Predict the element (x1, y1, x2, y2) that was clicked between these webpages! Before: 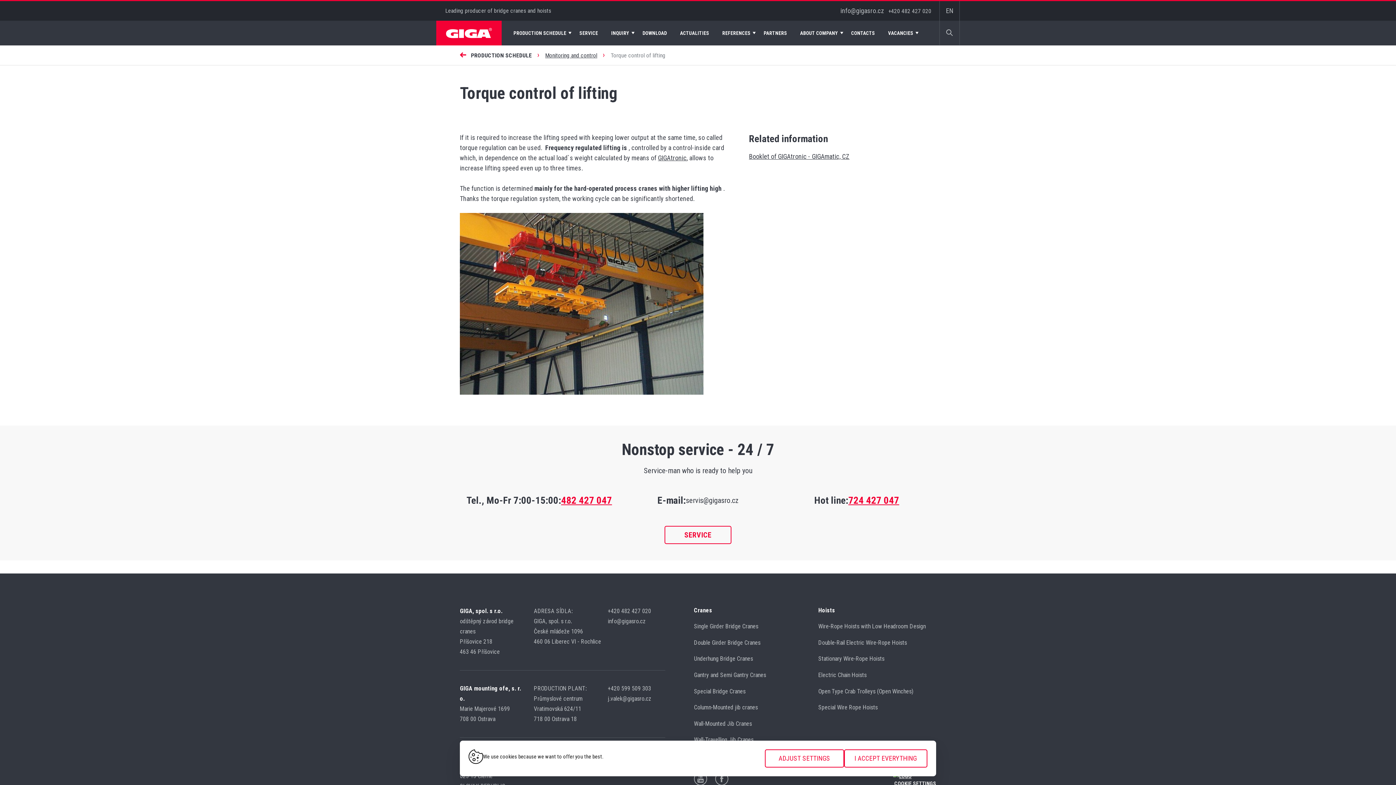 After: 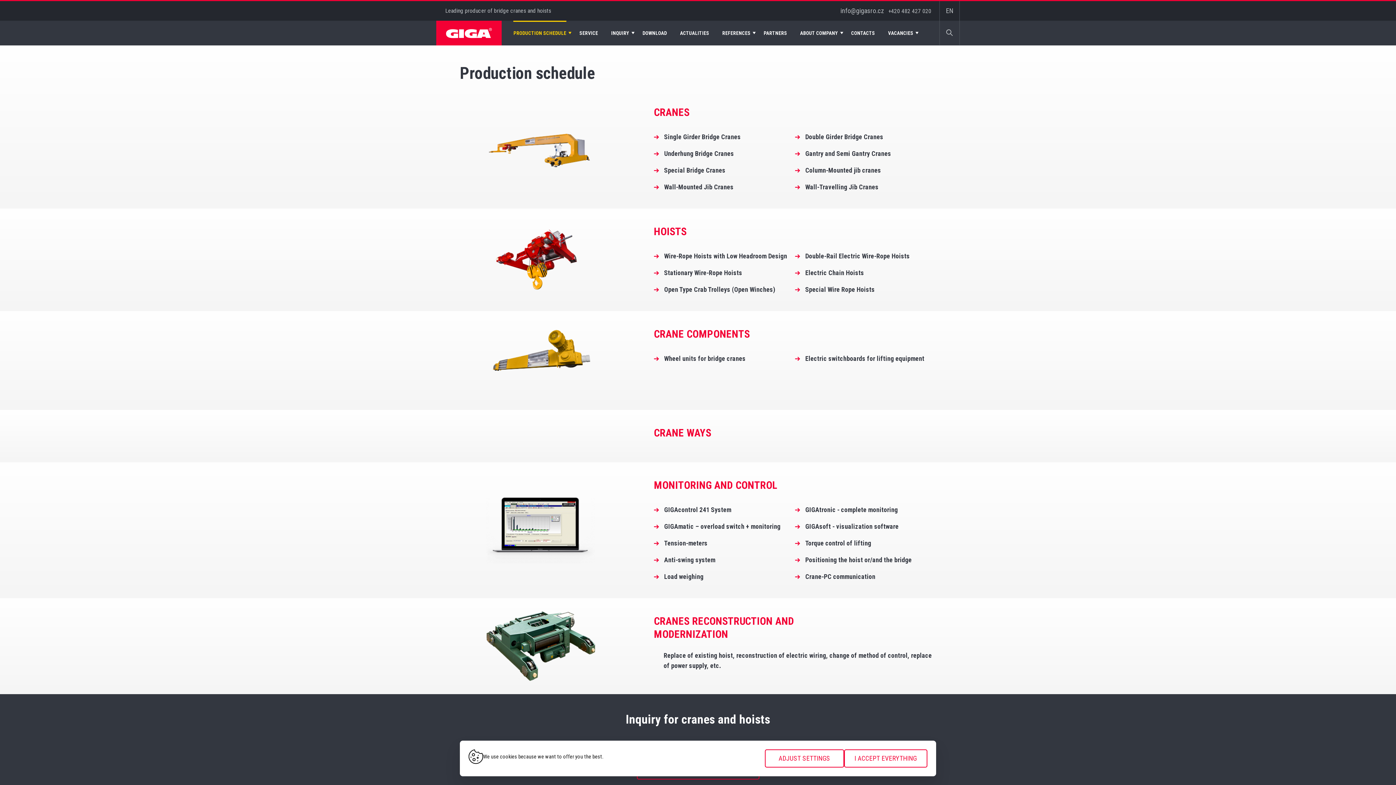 Action: label: PRODUCTION SCHEDULE bbox: (513, 20, 566, 45)